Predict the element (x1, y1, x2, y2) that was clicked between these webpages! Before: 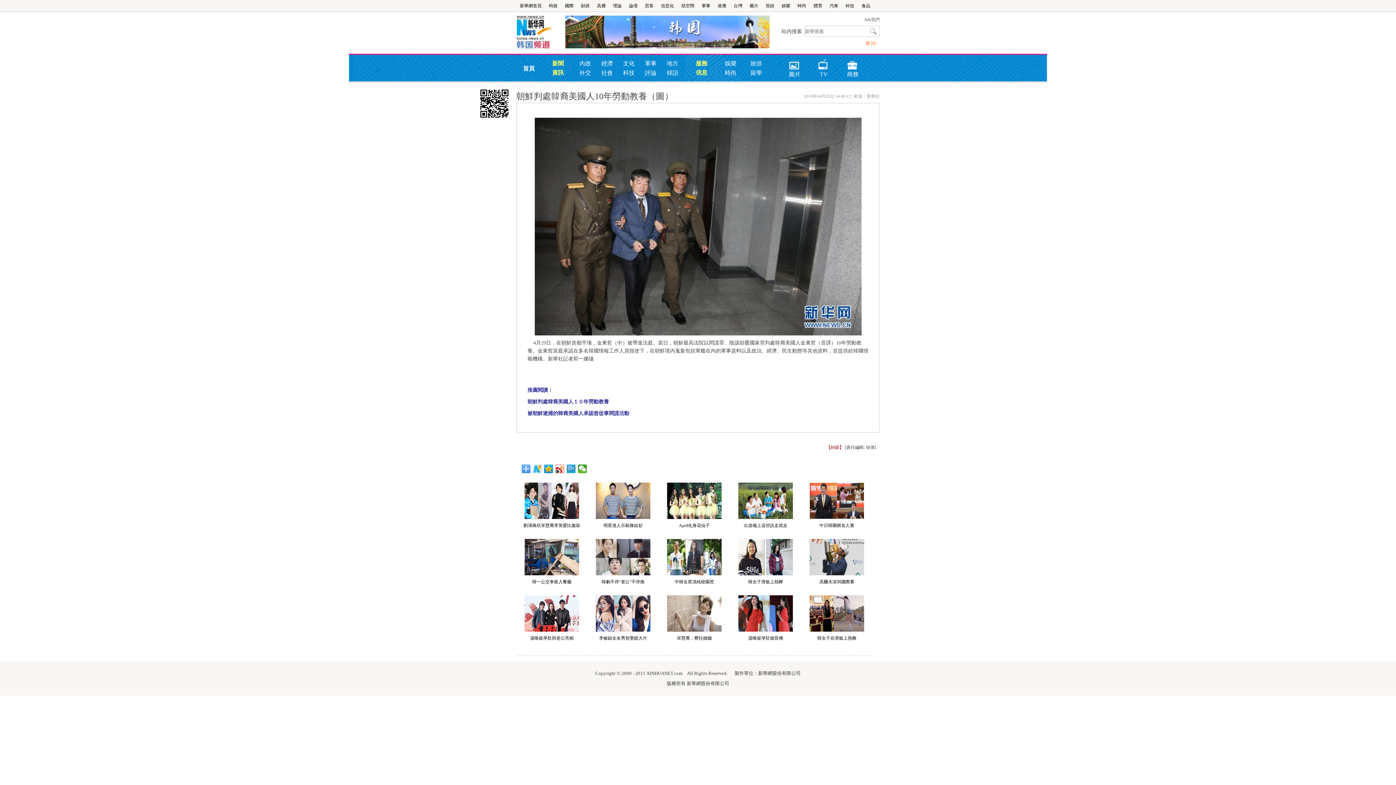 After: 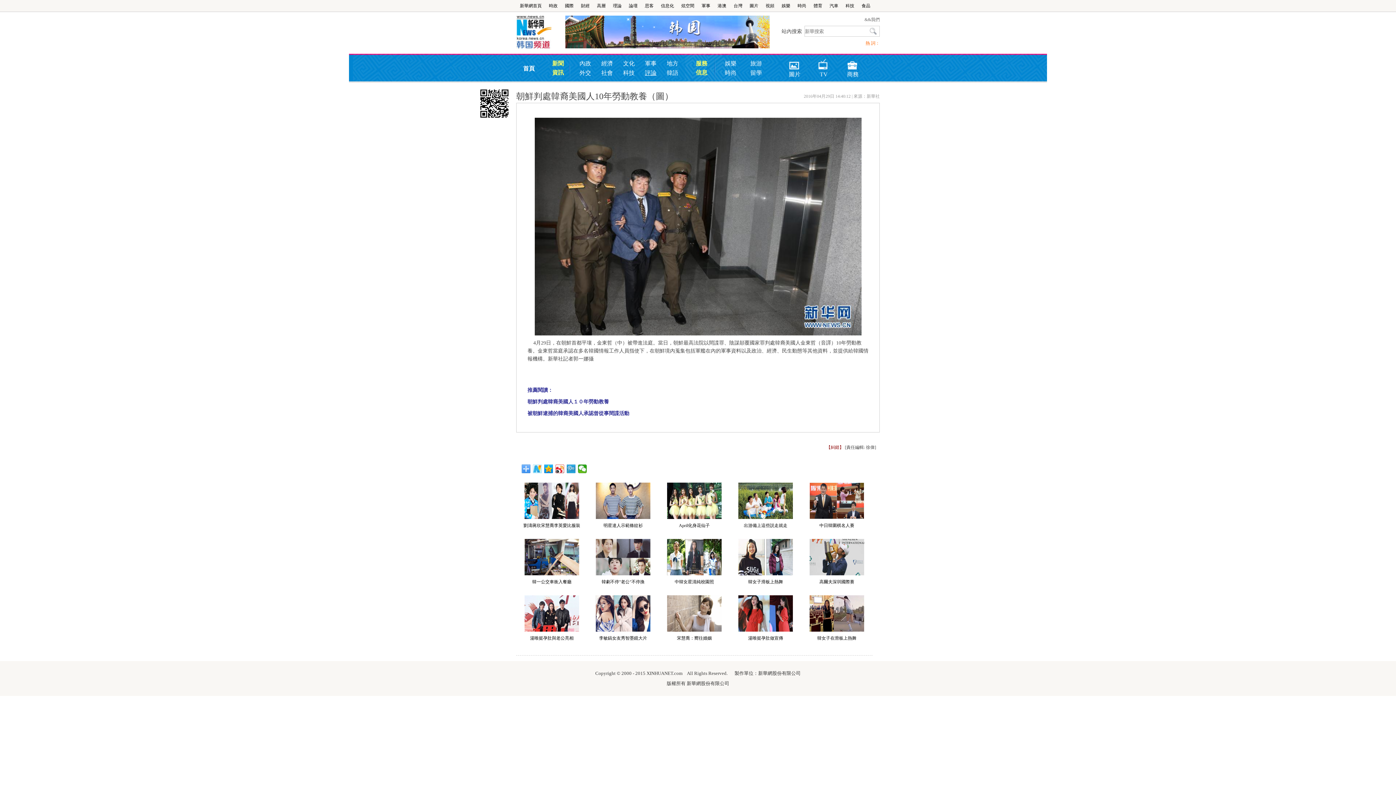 Action: label: 評論 bbox: (640, 68, 661, 76)